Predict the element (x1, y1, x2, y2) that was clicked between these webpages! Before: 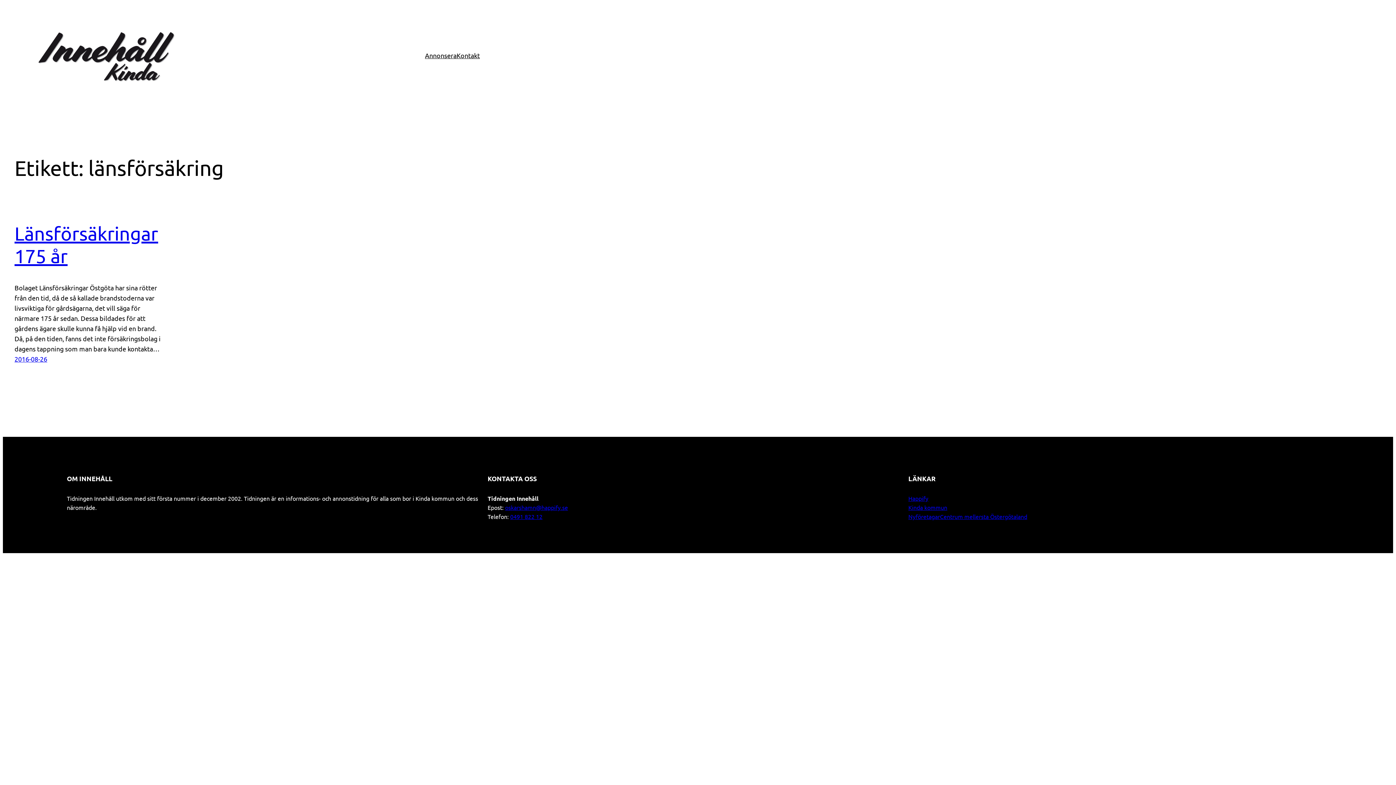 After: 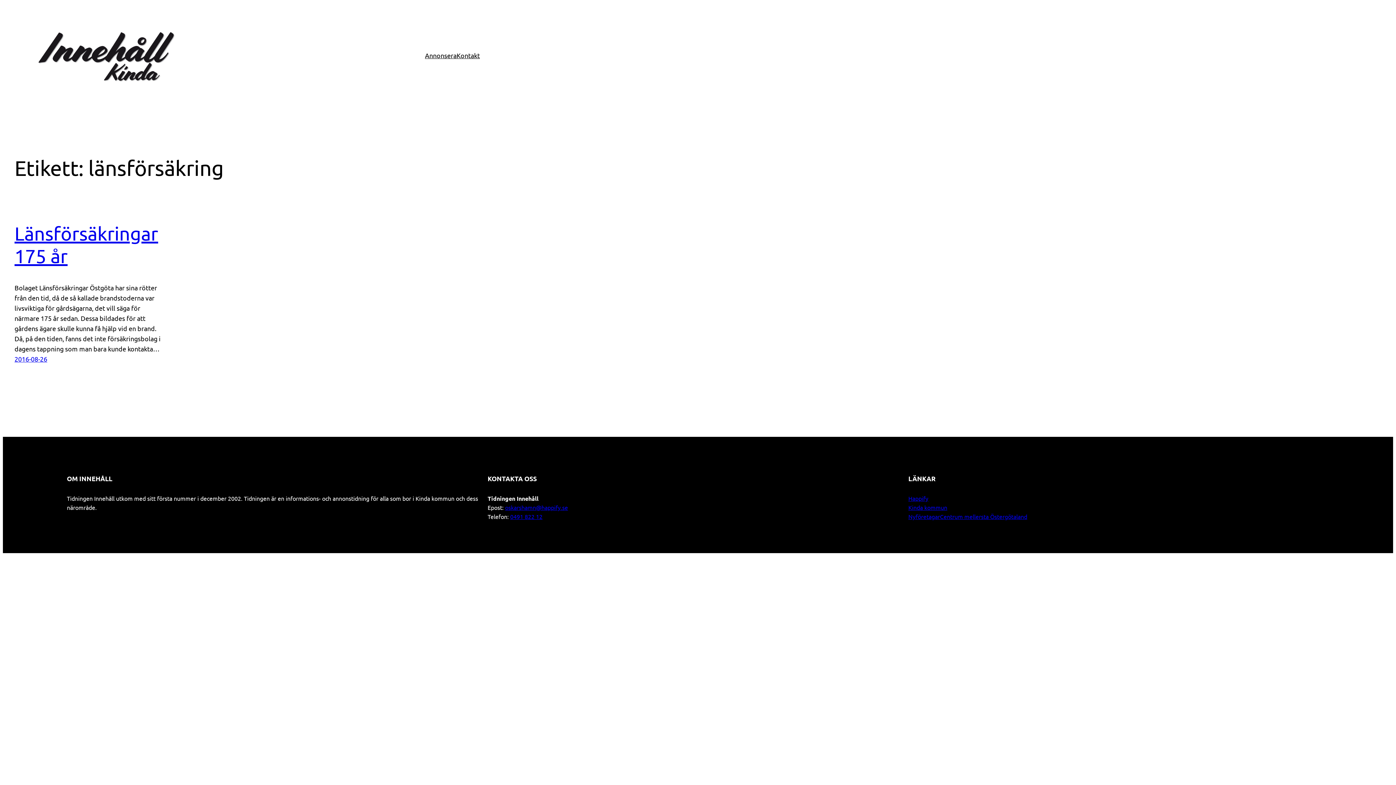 Action: label: NyföretagarCentrum mellersta Östergötaland bbox: (908, 513, 1027, 520)